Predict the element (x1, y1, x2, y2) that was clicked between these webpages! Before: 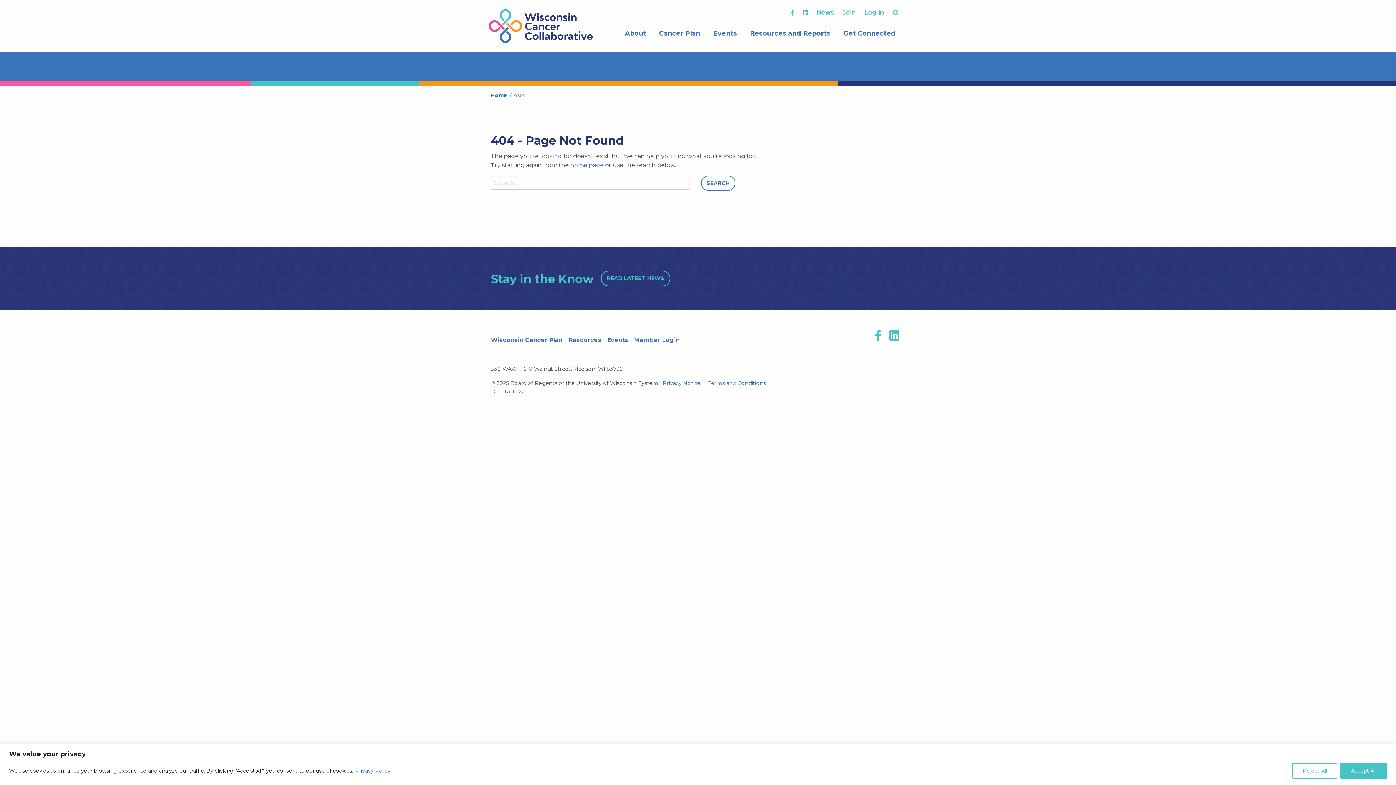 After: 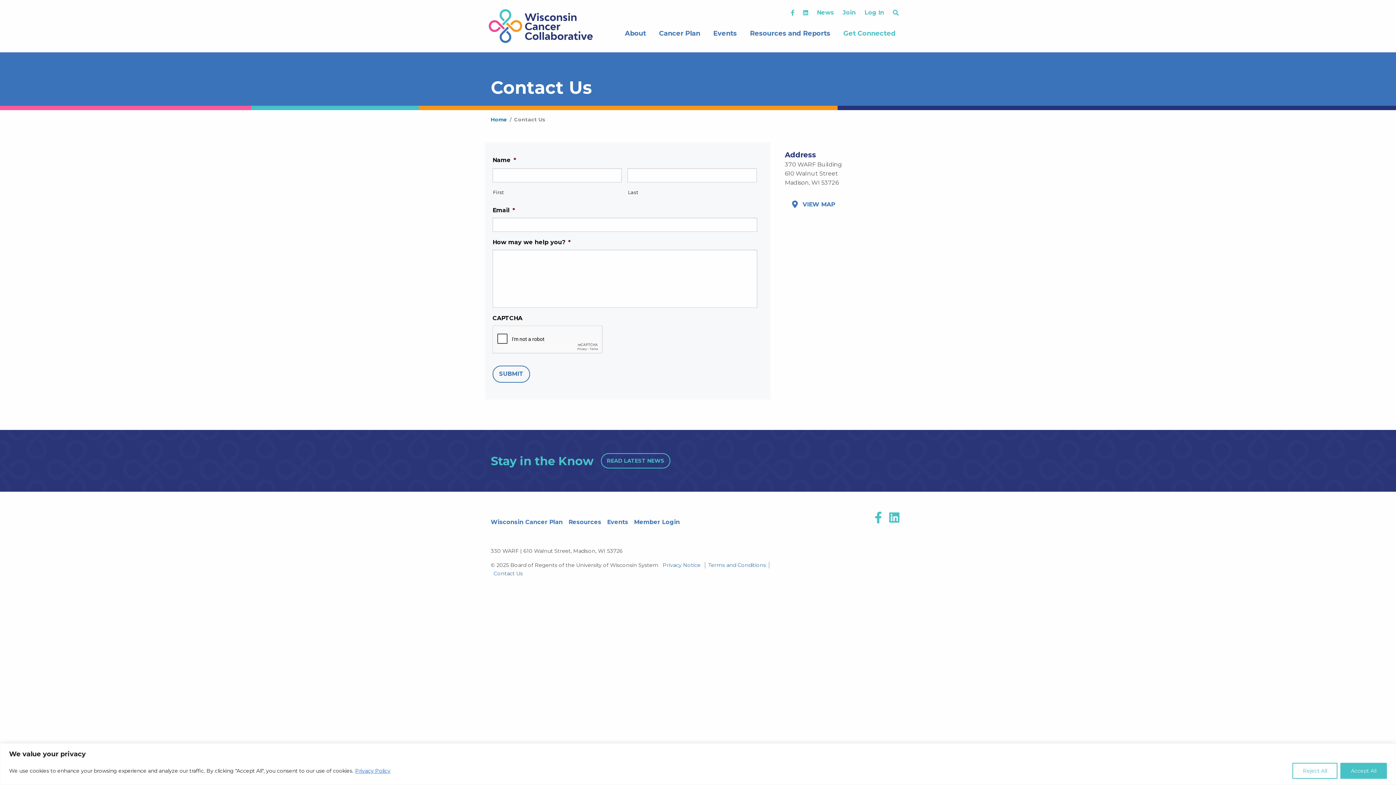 Action: label: Contact Us bbox: (490, 388, 525, 394)